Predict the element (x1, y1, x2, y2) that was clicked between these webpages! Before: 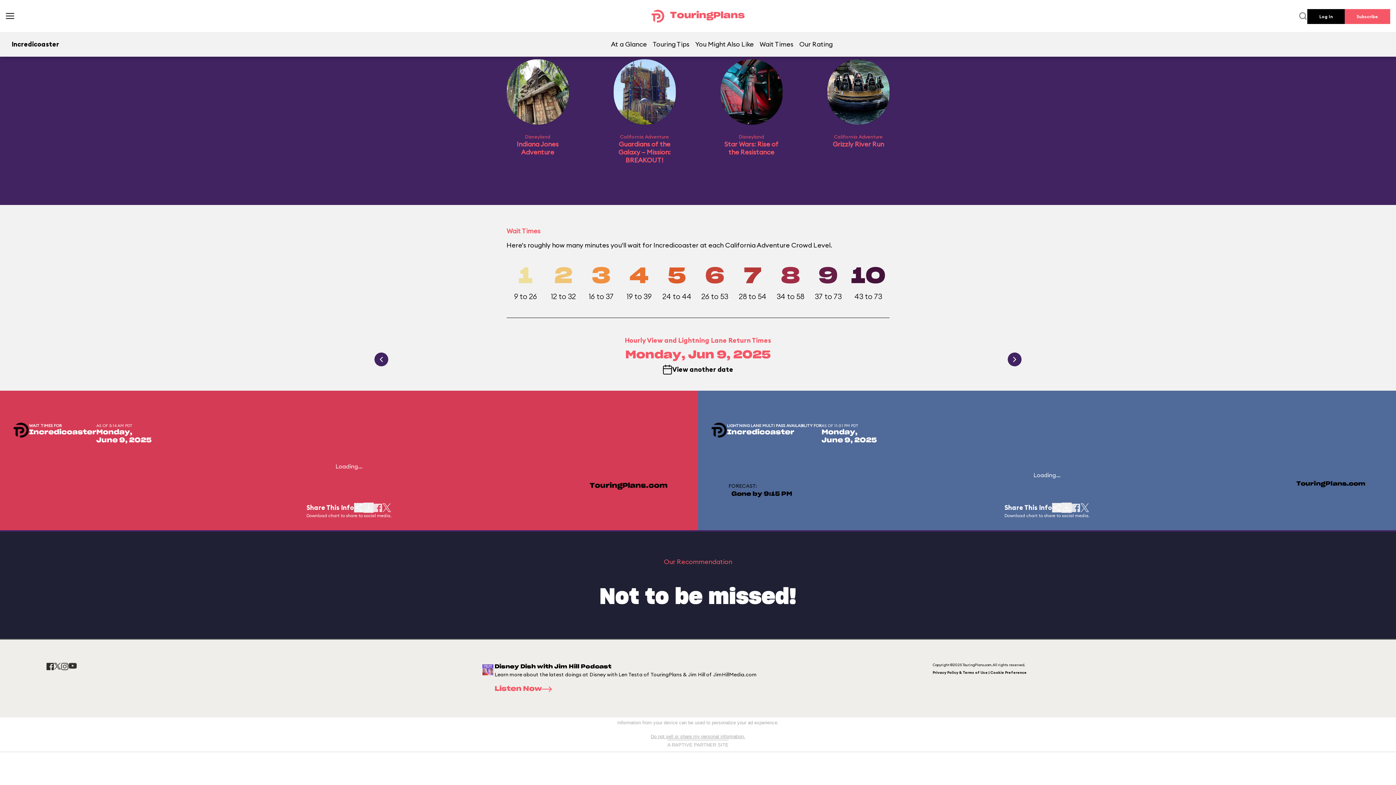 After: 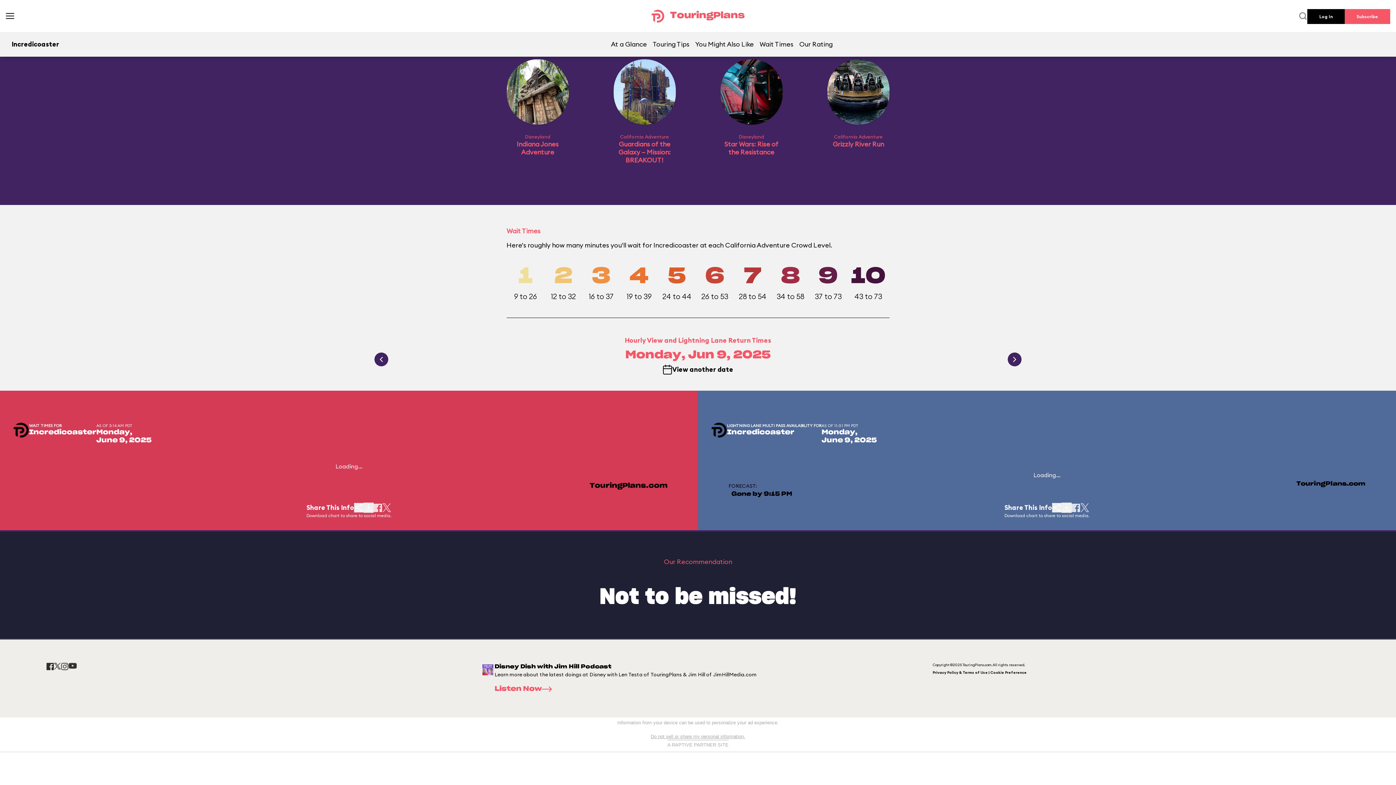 Action: bbox: (61, 663, 68, 670)